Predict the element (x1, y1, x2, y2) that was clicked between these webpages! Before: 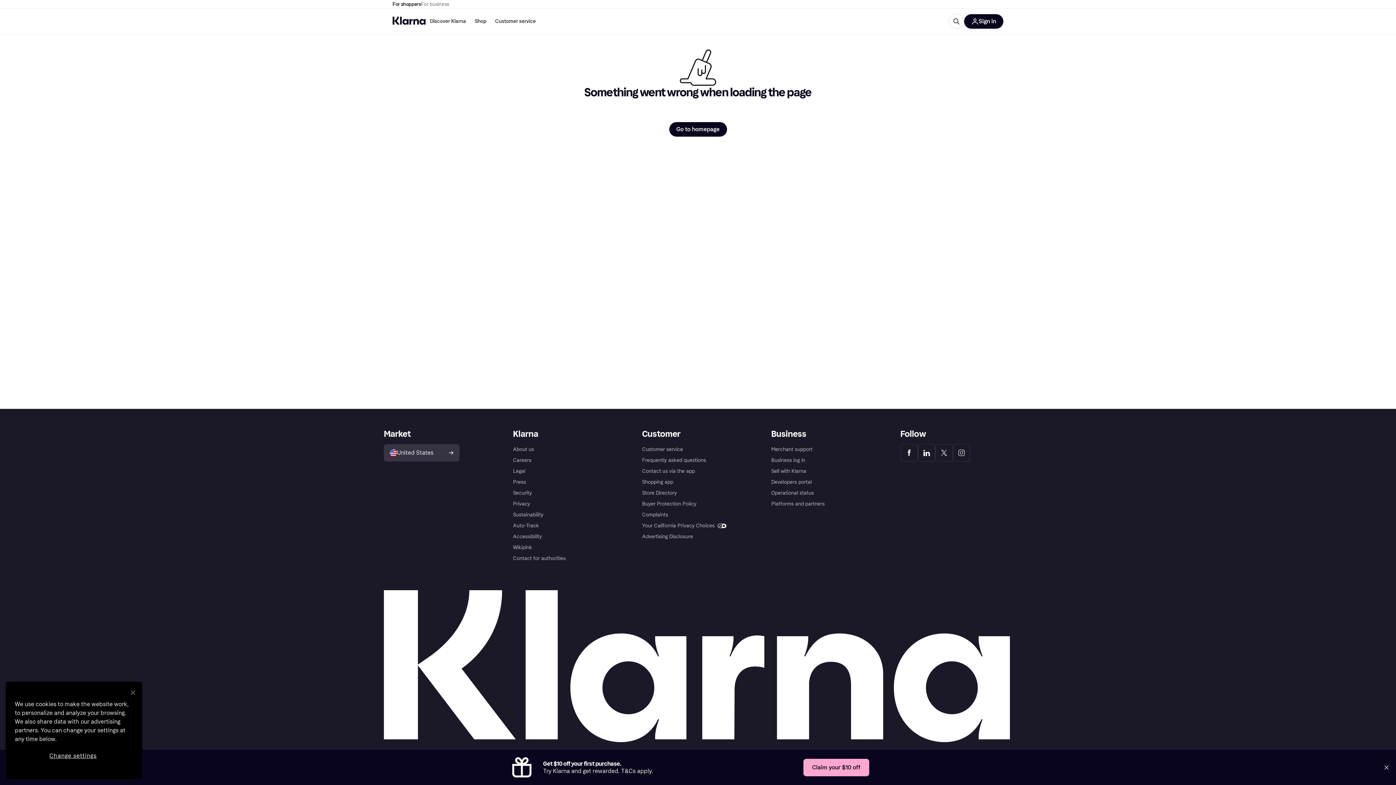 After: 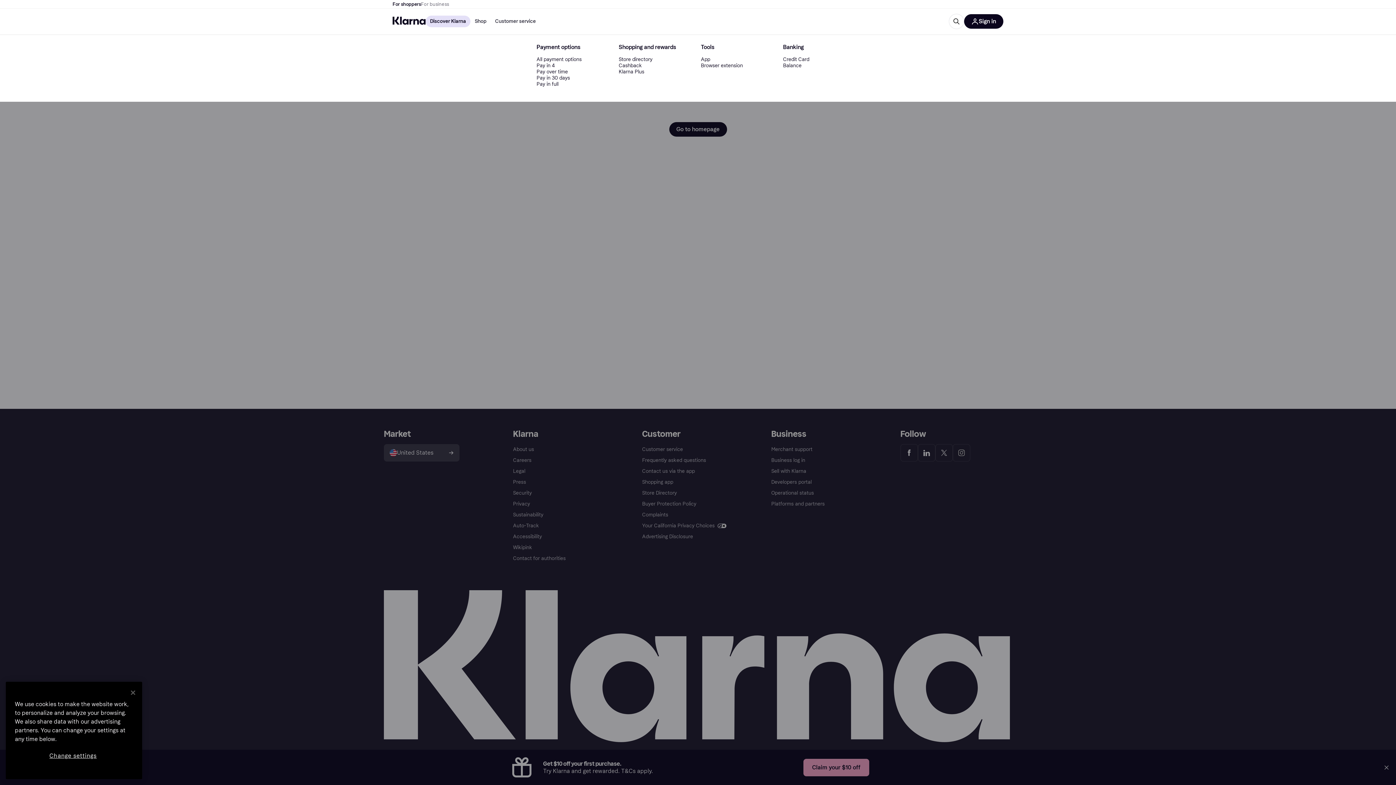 Action: label: Discover Klarna bbox: (425, 15, 470, 27)